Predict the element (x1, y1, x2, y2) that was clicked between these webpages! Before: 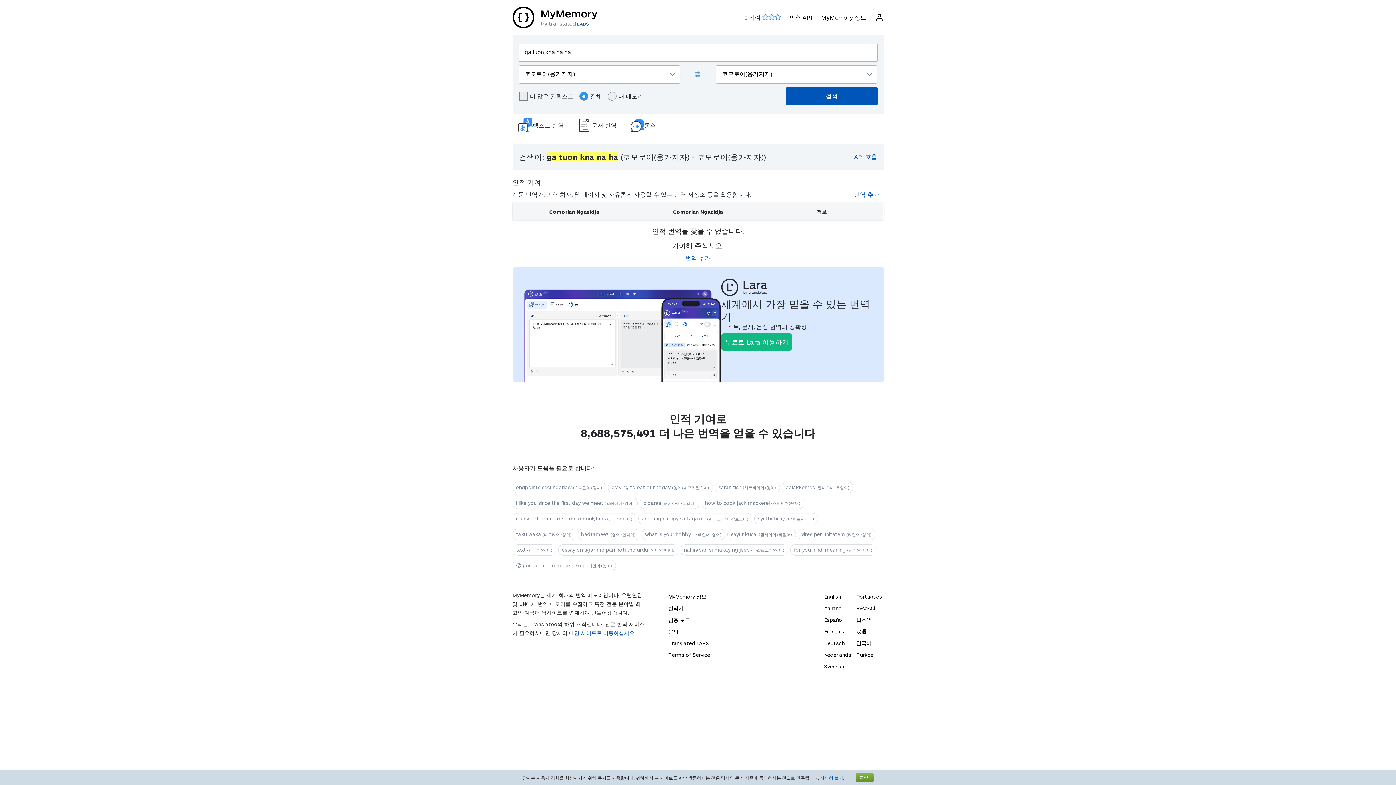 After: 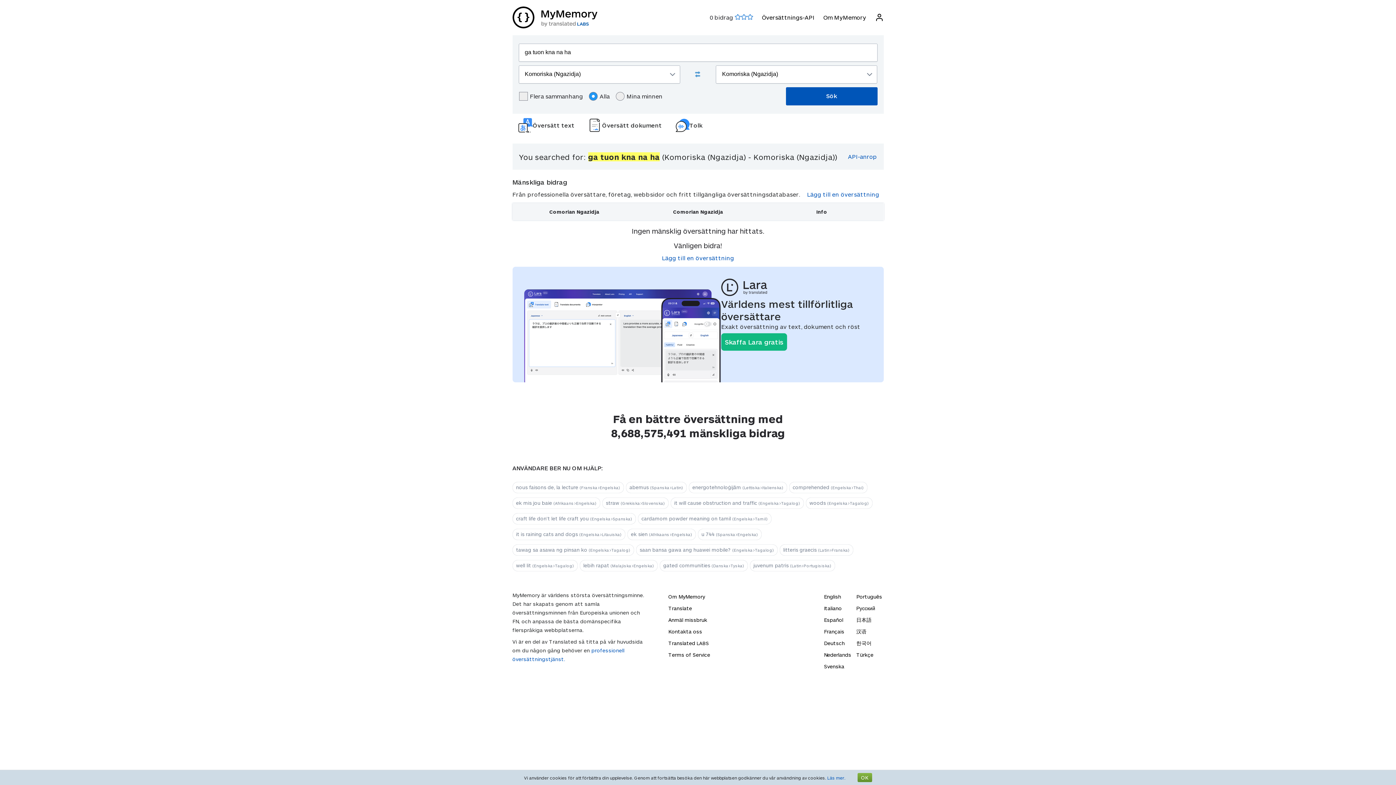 Action: bbox: (824, 663, 844, 669) label: Svenska